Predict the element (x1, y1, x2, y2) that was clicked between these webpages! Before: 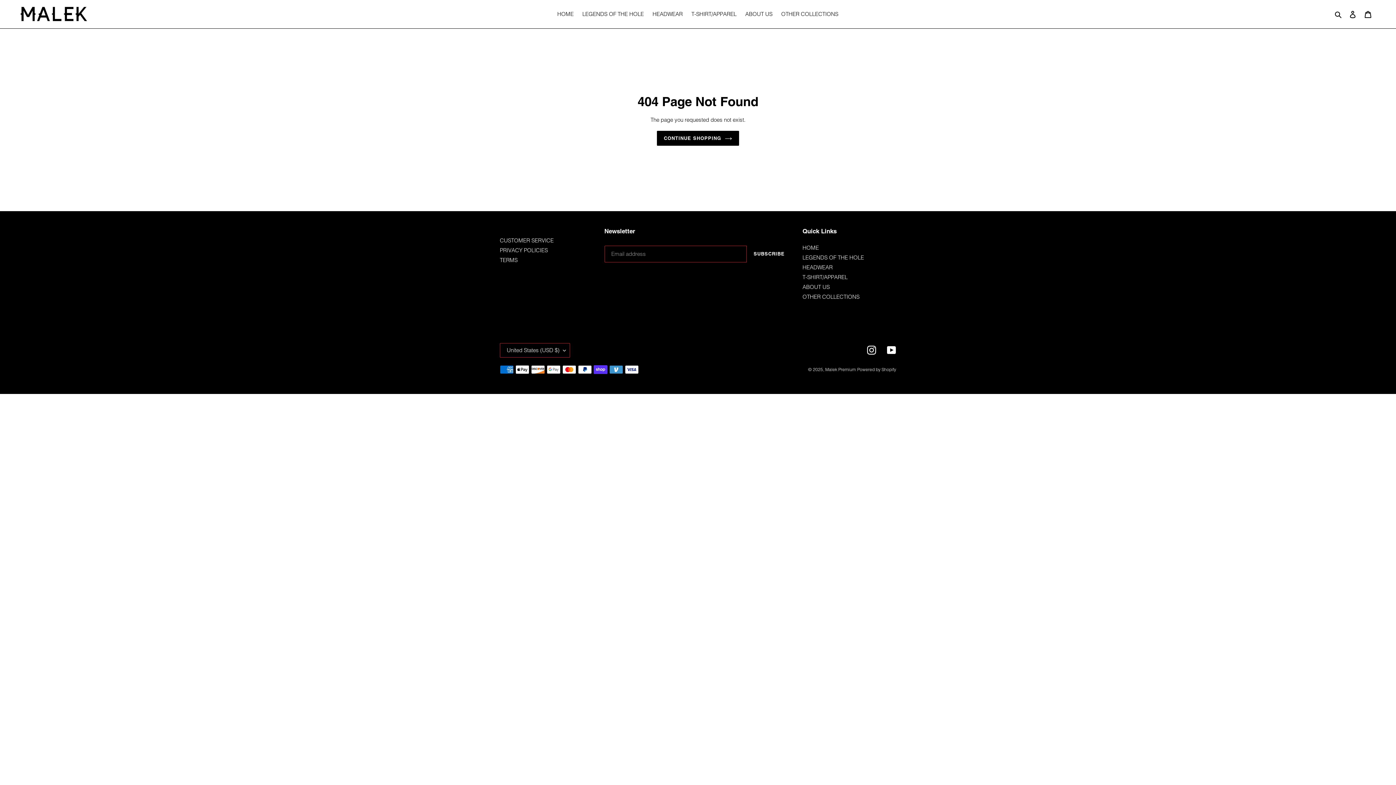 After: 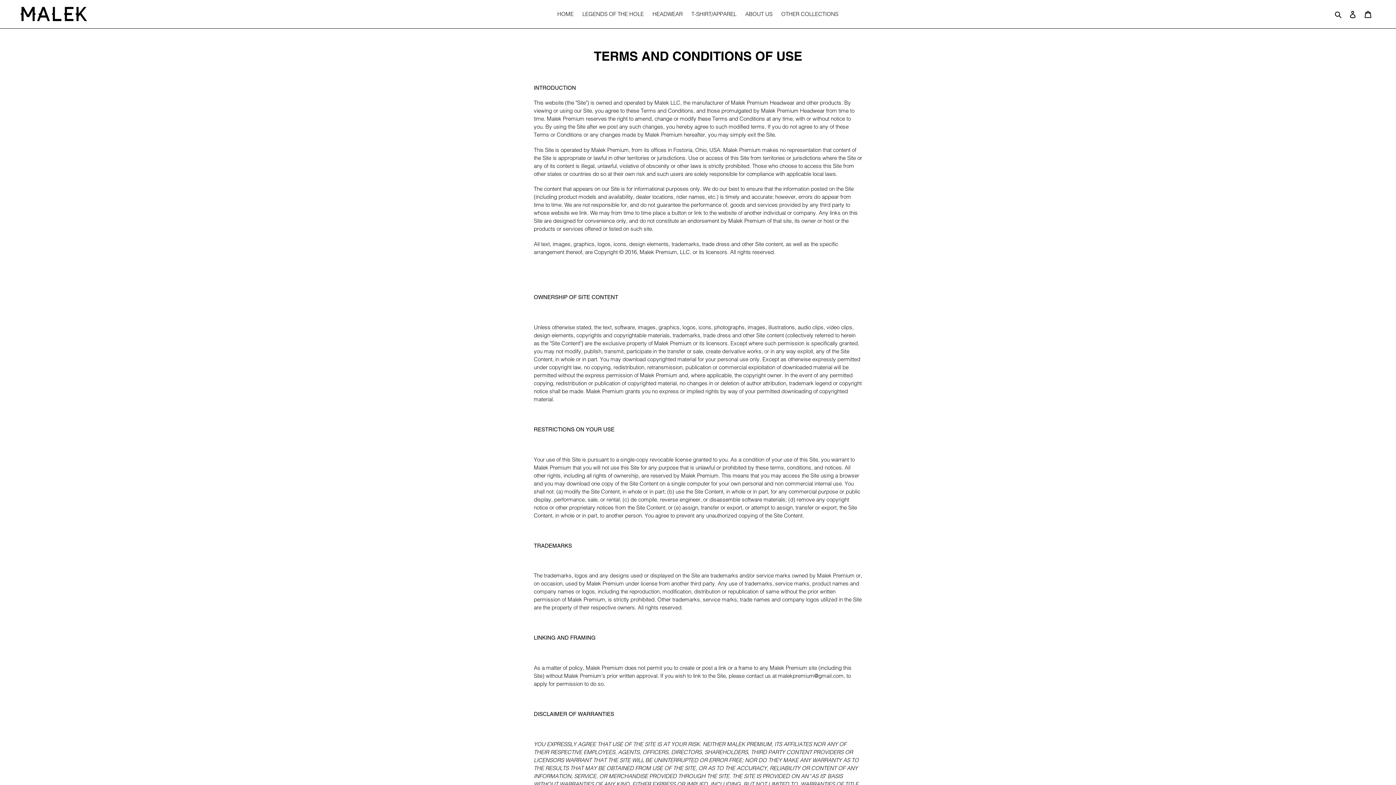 Action: bbox: (500, 256, 517, 263) label: TERMS